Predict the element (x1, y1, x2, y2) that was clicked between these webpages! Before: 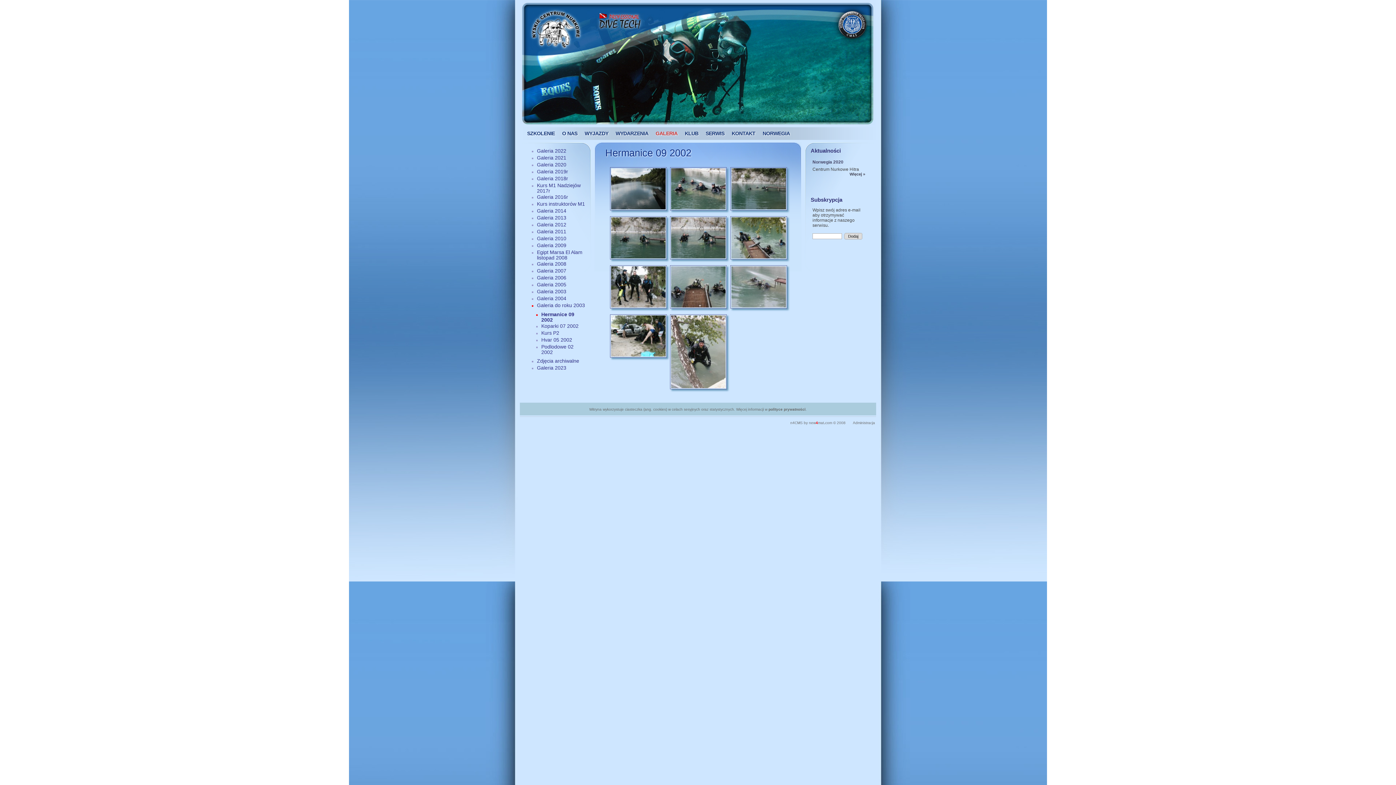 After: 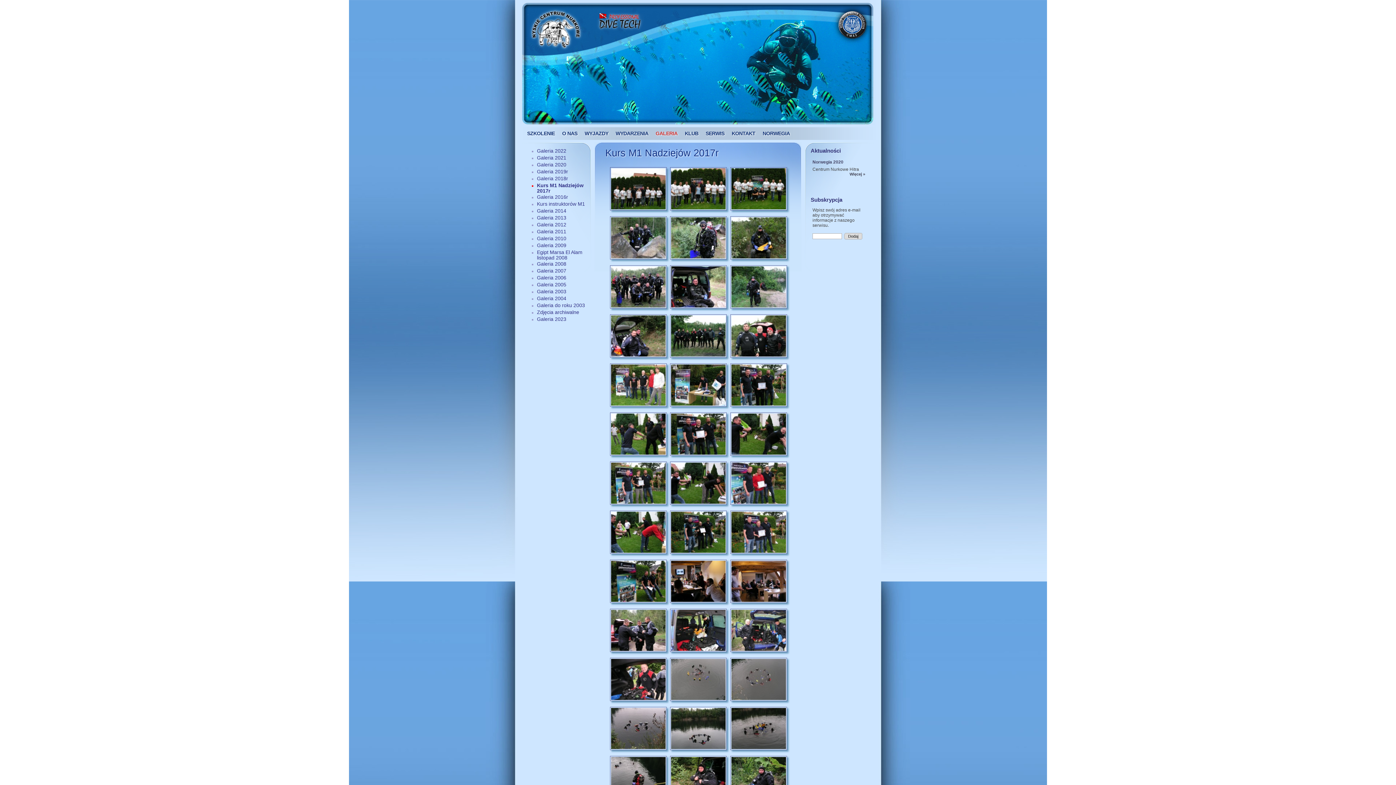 Action: label: Kurs M1 Nadziejów 2017r bbox: (537, 182, 580, 193)